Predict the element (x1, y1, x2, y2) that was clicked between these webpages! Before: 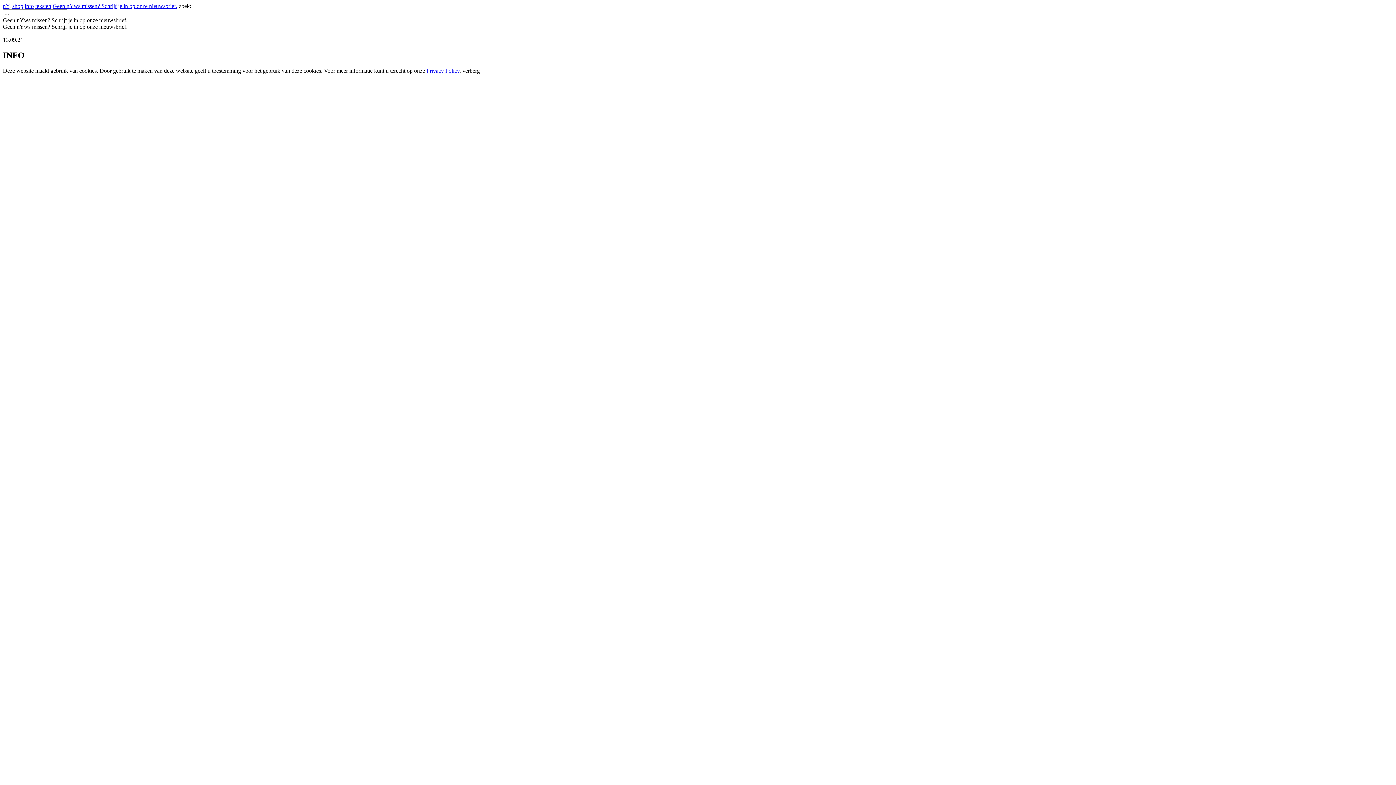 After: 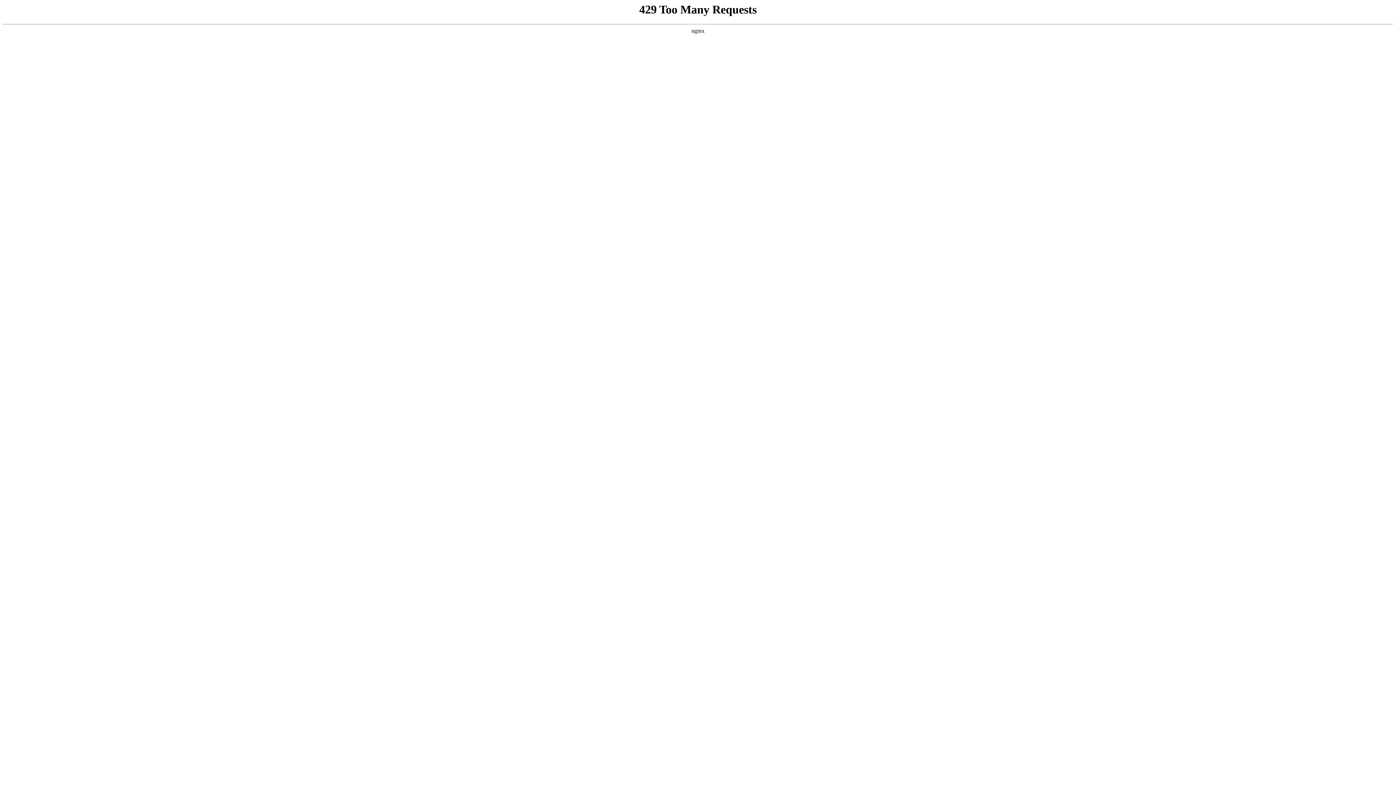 Action: bbox: (52, 2, 177, 9) label: Geen nYws missen? Schrijf je in op onze nieuwsbrief.